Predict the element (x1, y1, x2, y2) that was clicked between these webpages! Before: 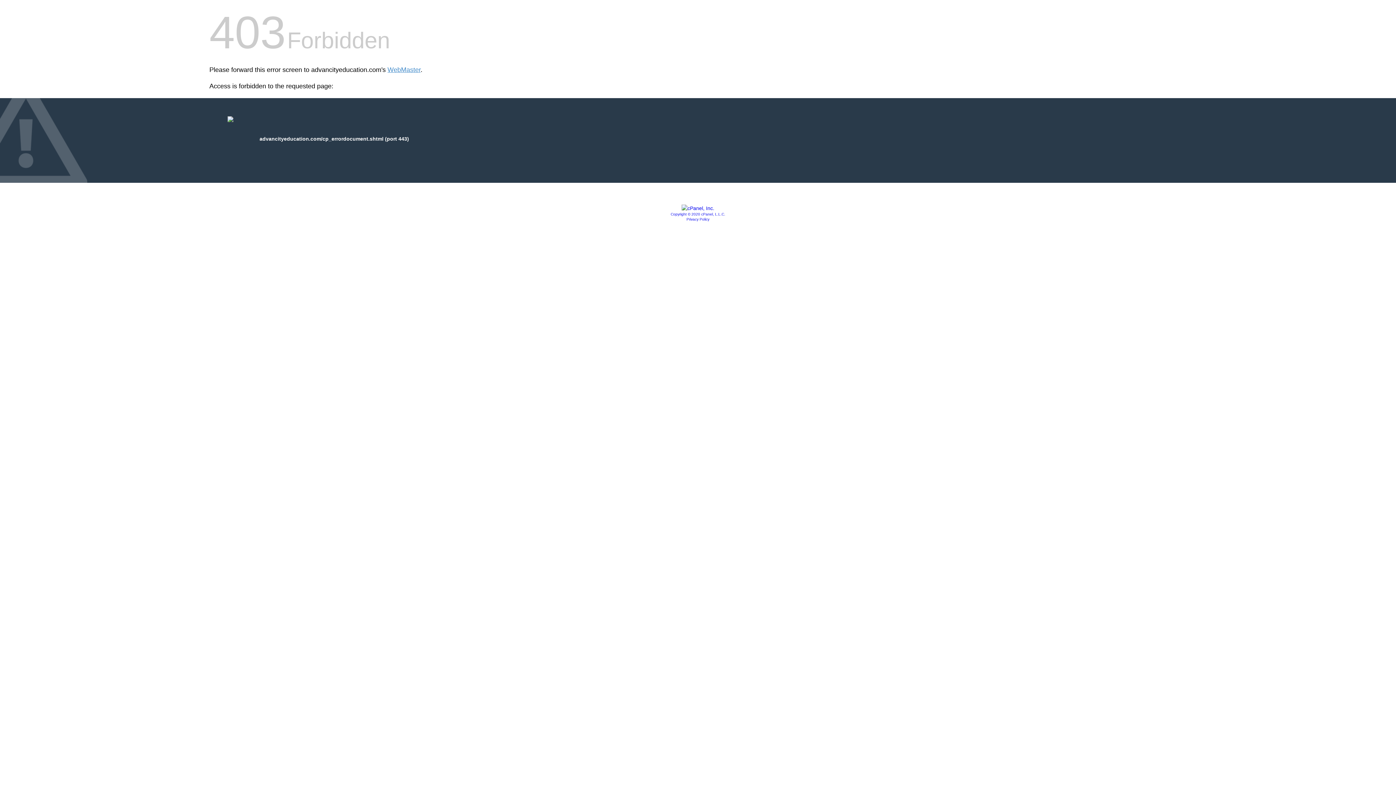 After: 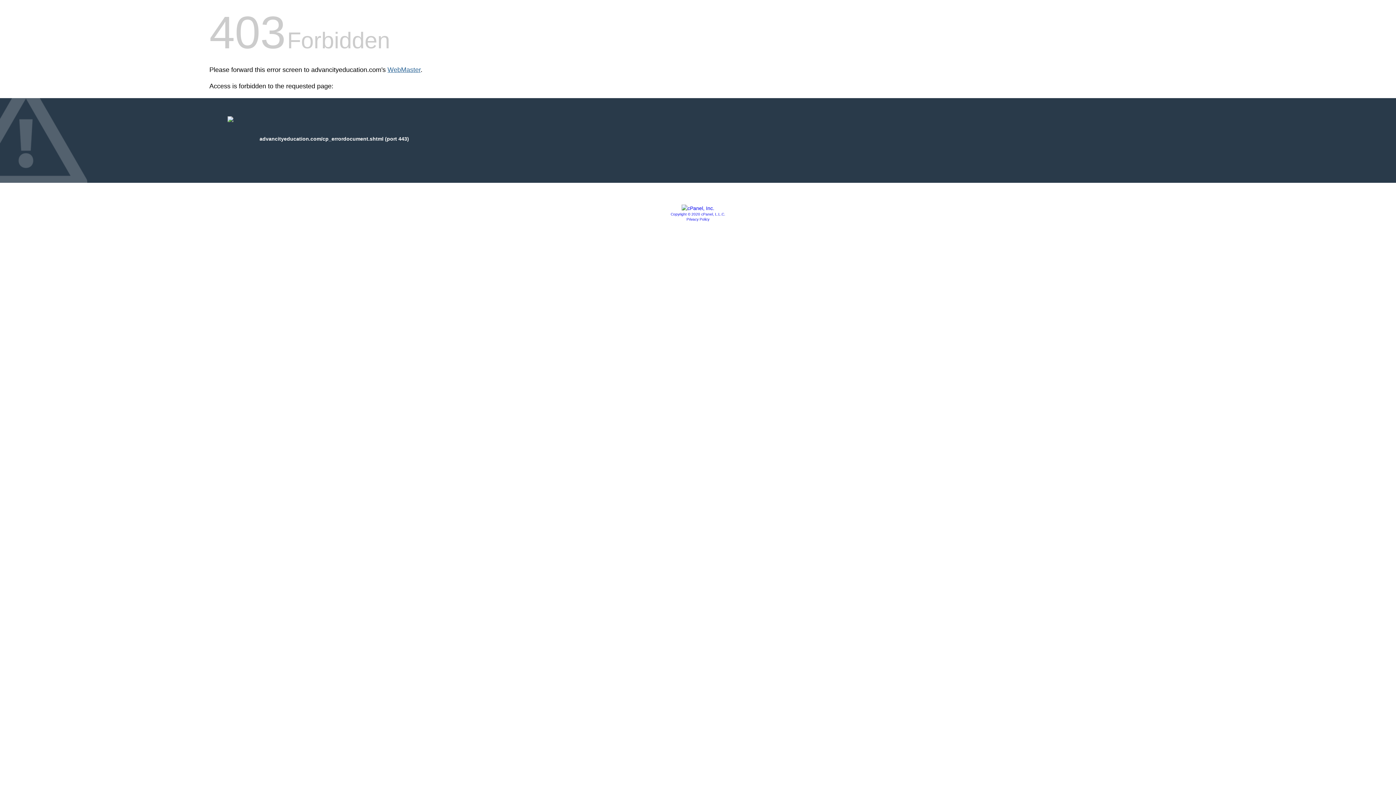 Action: bbox: (387, 66, 420, 73) label: WebMaster